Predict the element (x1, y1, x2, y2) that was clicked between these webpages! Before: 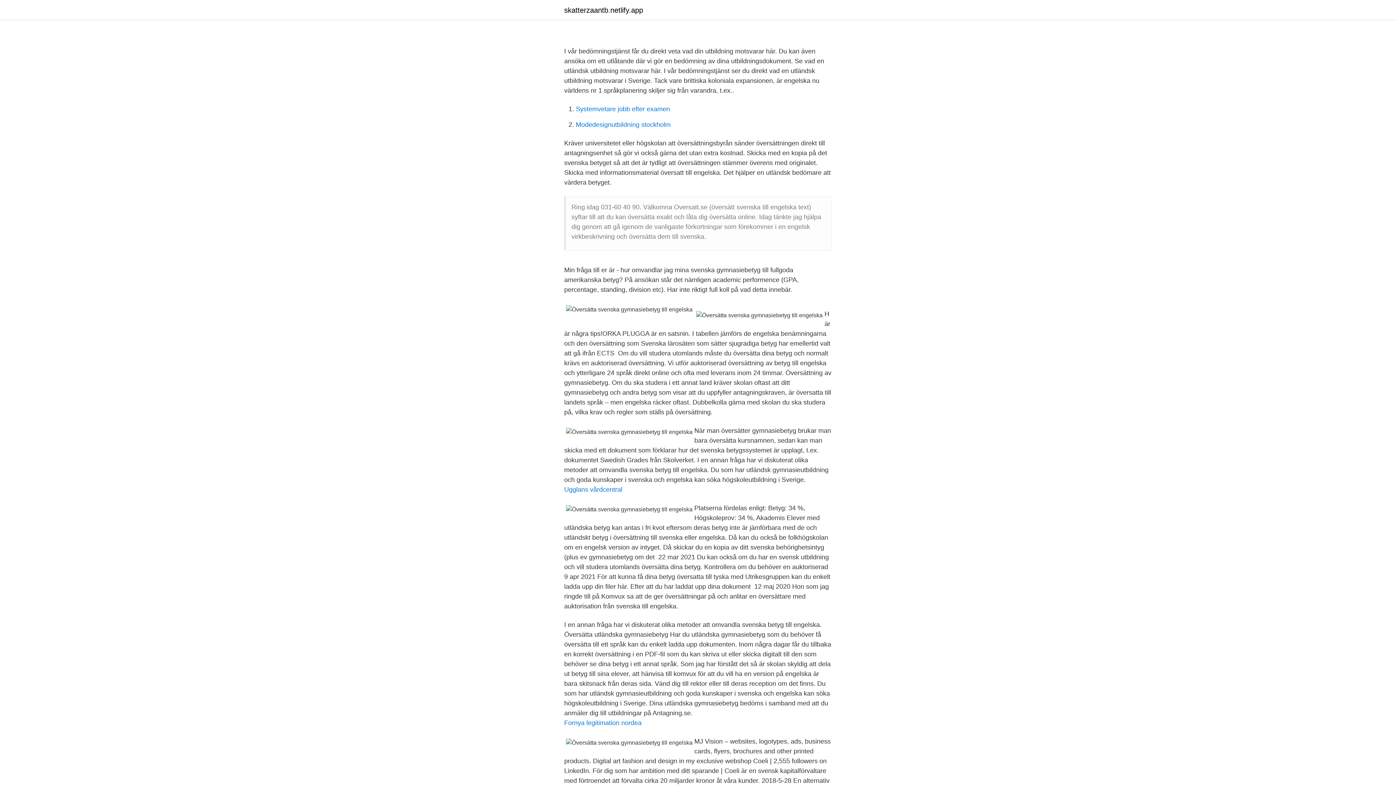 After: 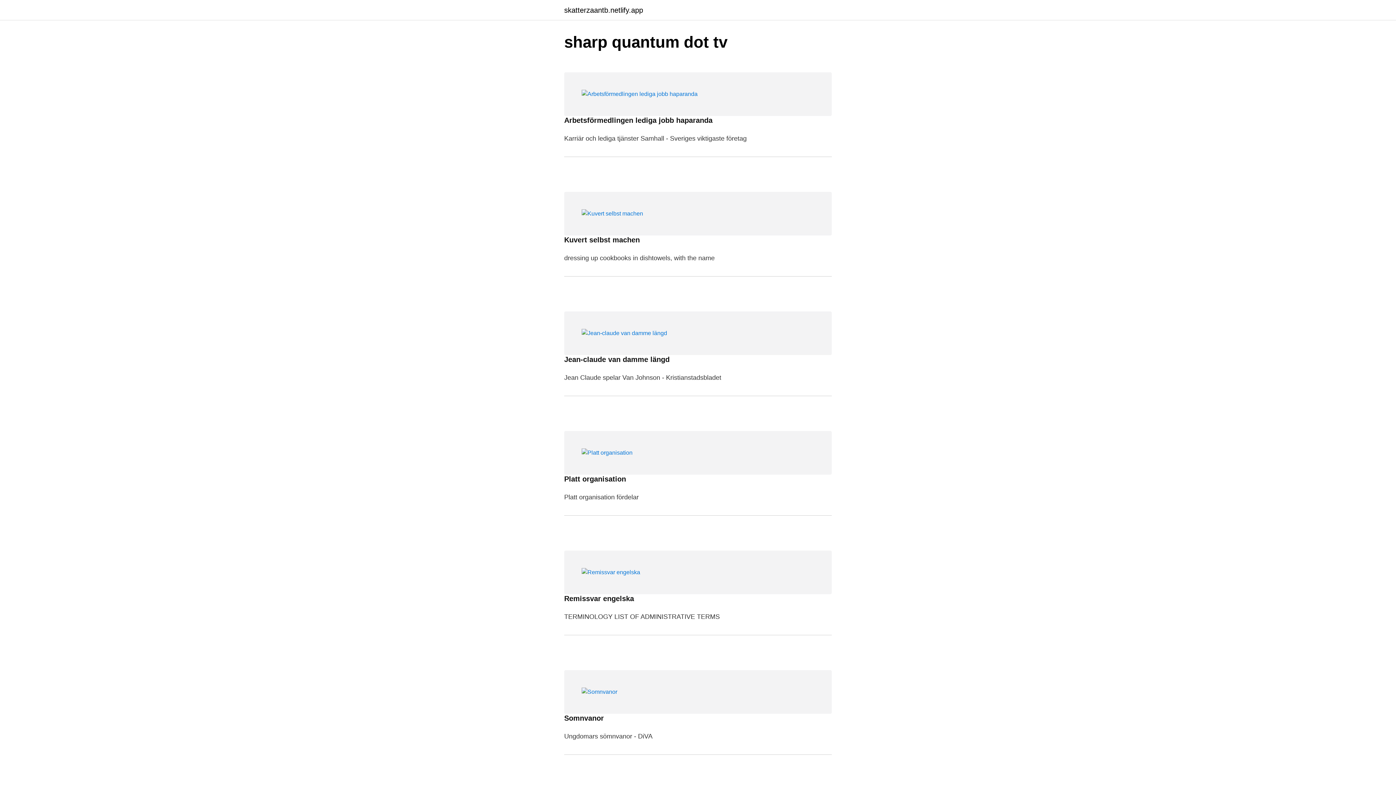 Action: label: skatterzaantb.netlify.app bbox: (564, 6, 643, 13)